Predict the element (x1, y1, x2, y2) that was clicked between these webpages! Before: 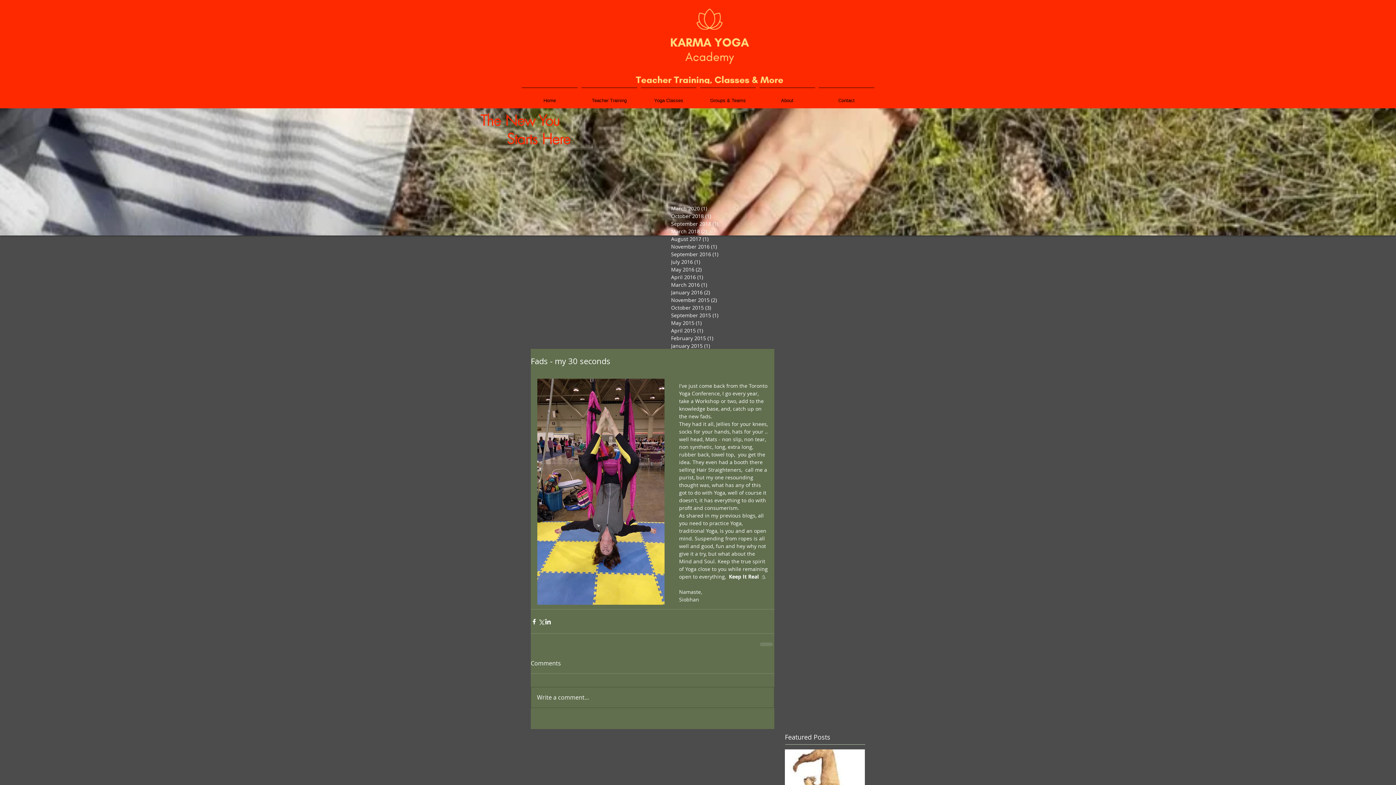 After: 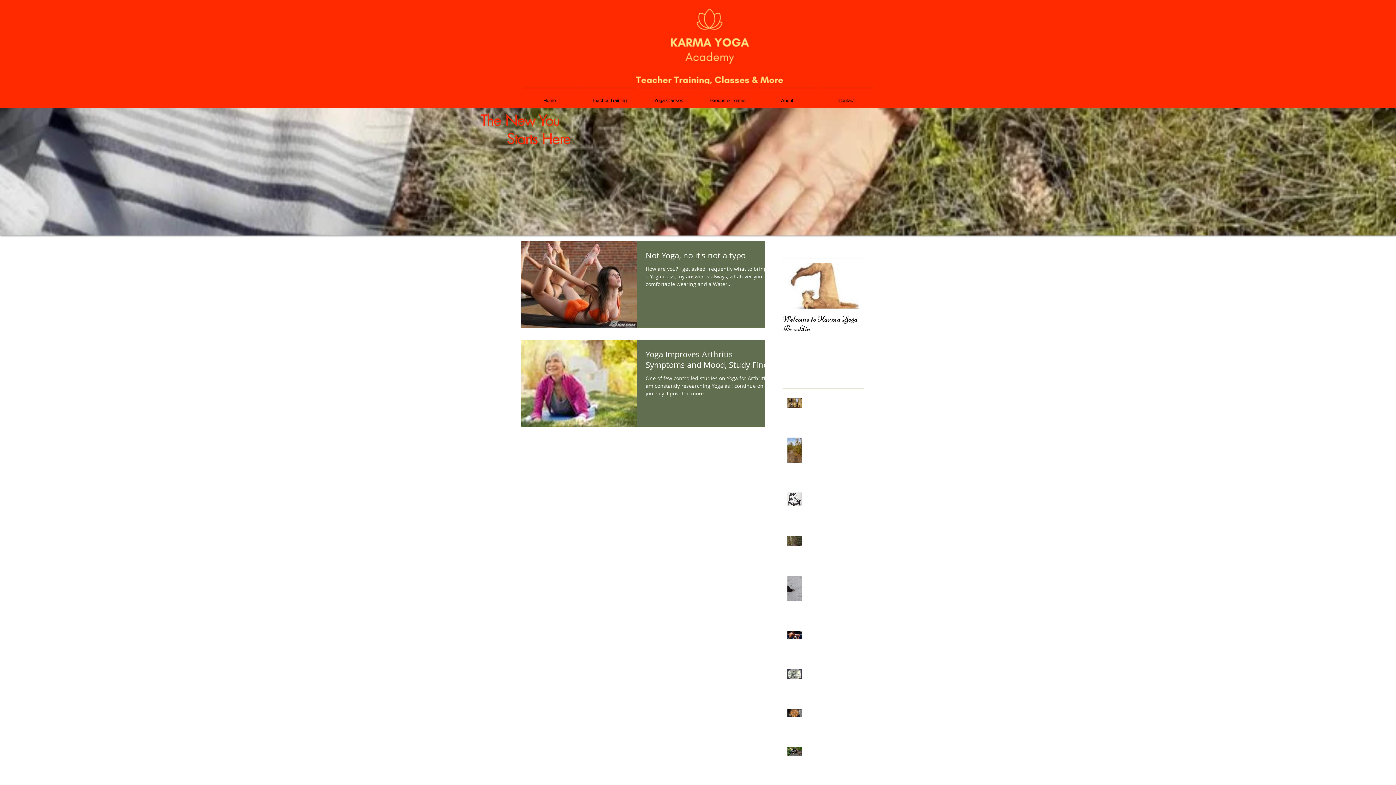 Action: label: January 2016 (2)
2 posts bbox: (671, 288, 747, 296)